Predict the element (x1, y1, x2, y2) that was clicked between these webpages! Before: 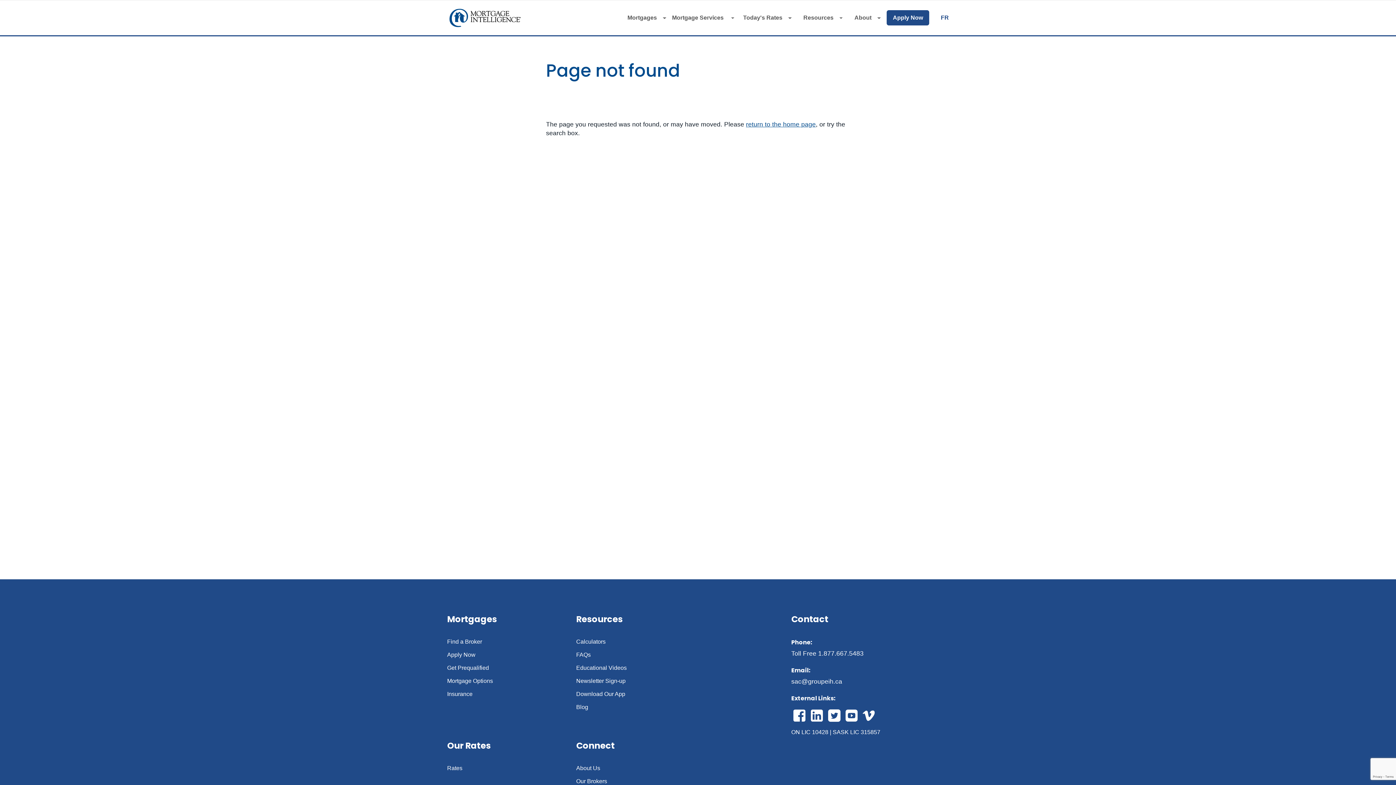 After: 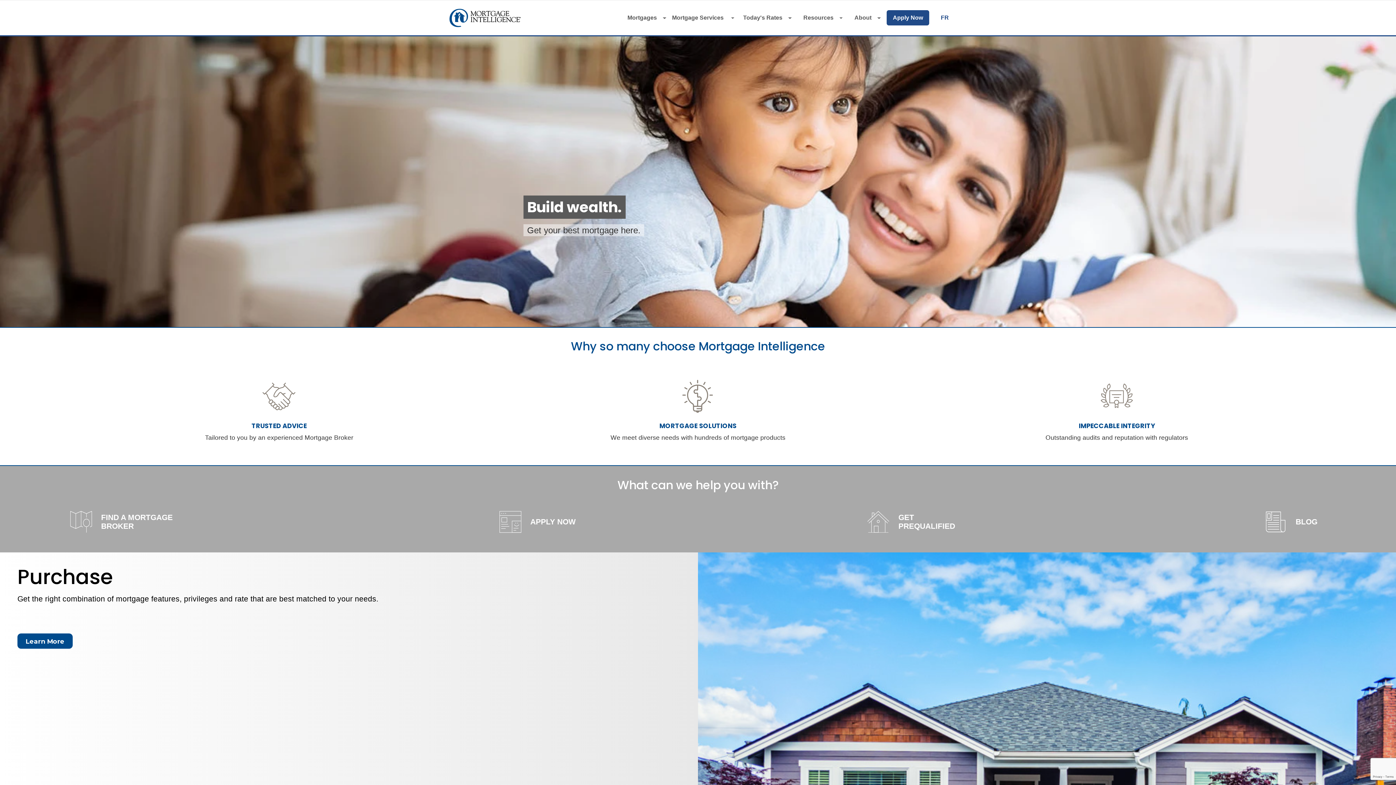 Action: bbox: (447, 6, 522, 29)